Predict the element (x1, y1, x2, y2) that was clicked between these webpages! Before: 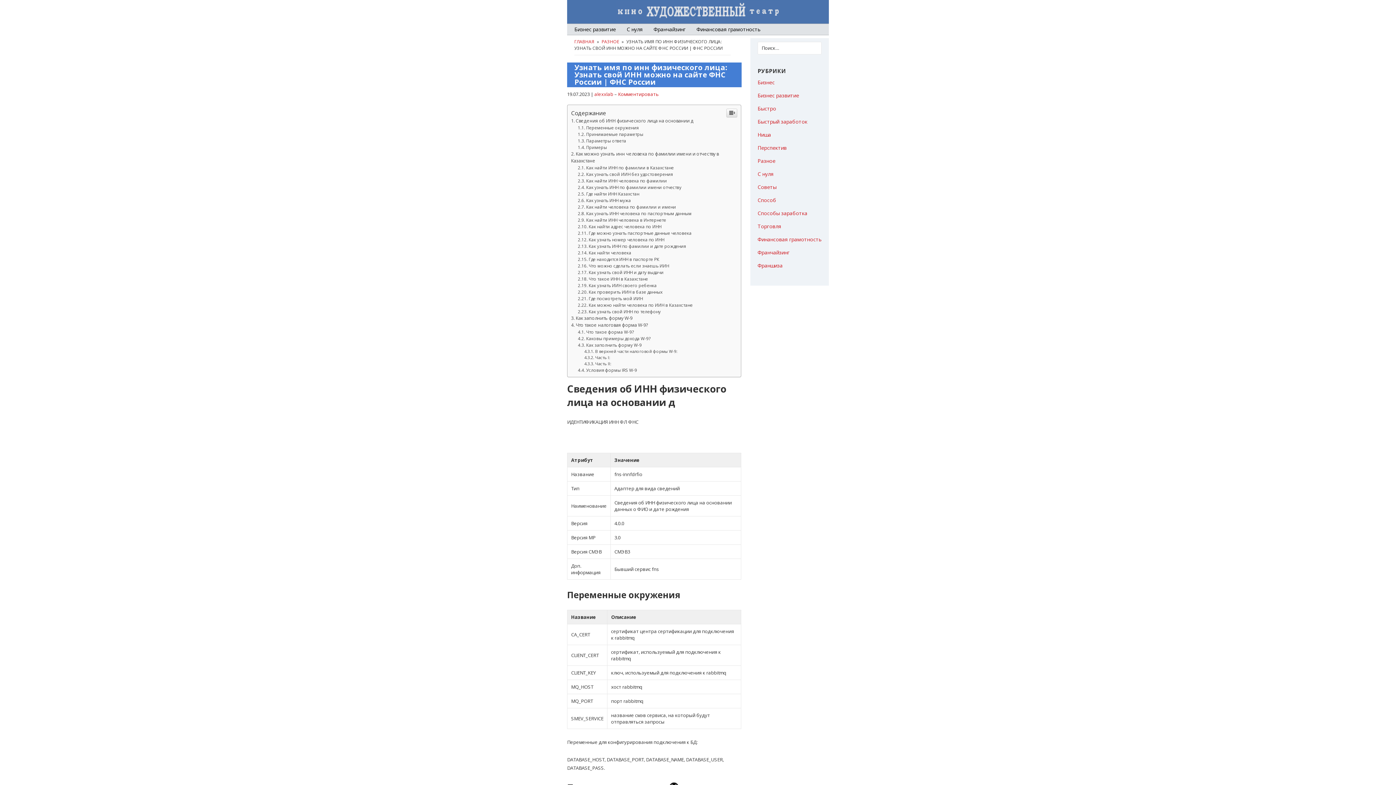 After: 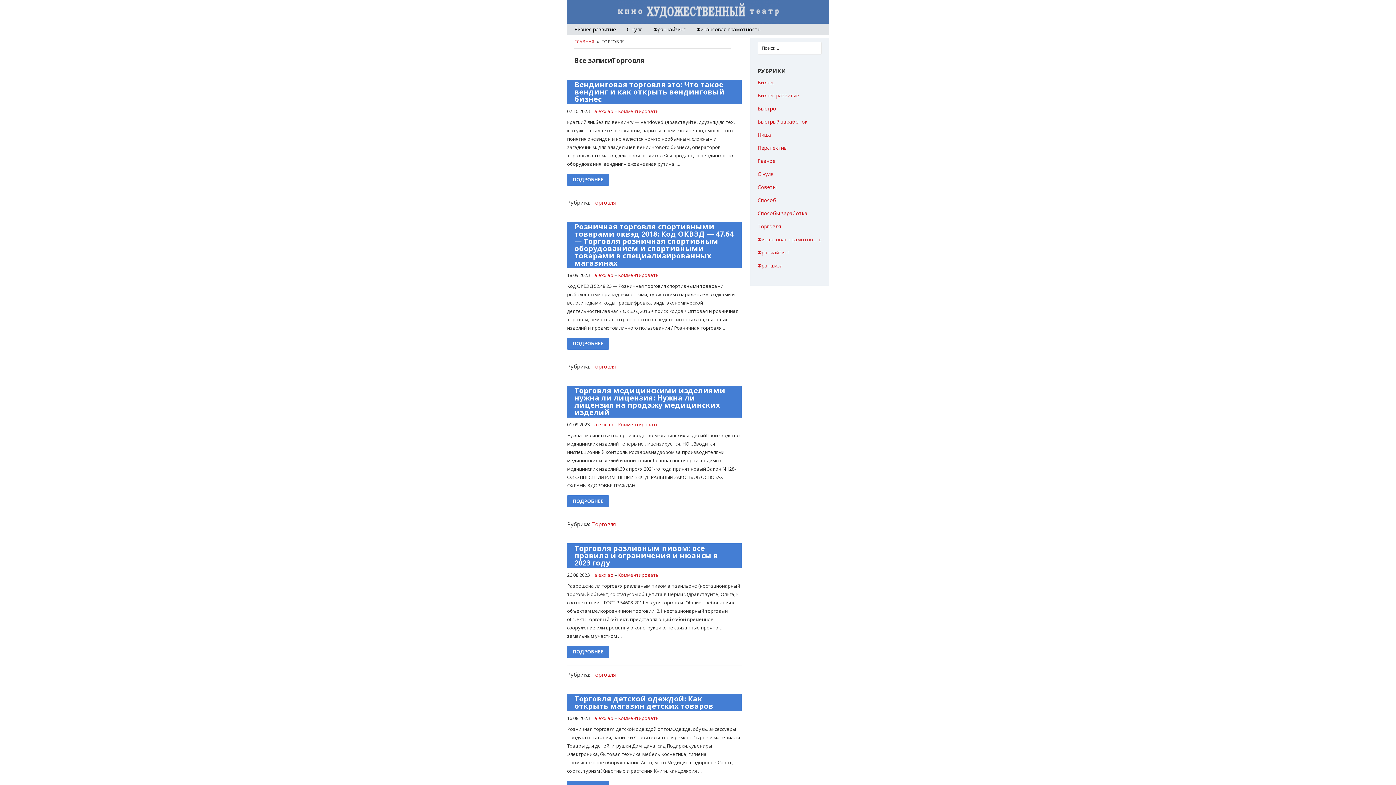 Action: label: Торговля bbox: (757, 441, 781, 448)